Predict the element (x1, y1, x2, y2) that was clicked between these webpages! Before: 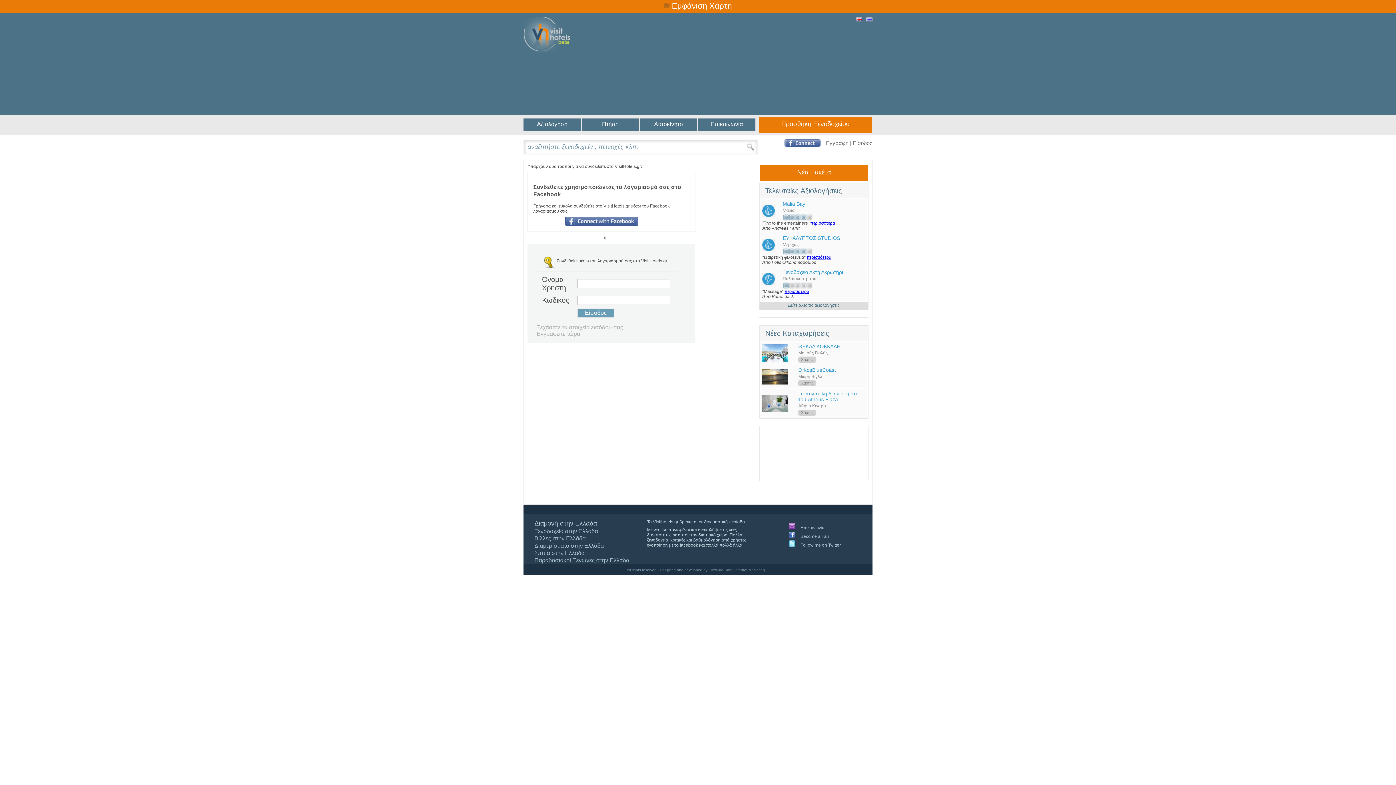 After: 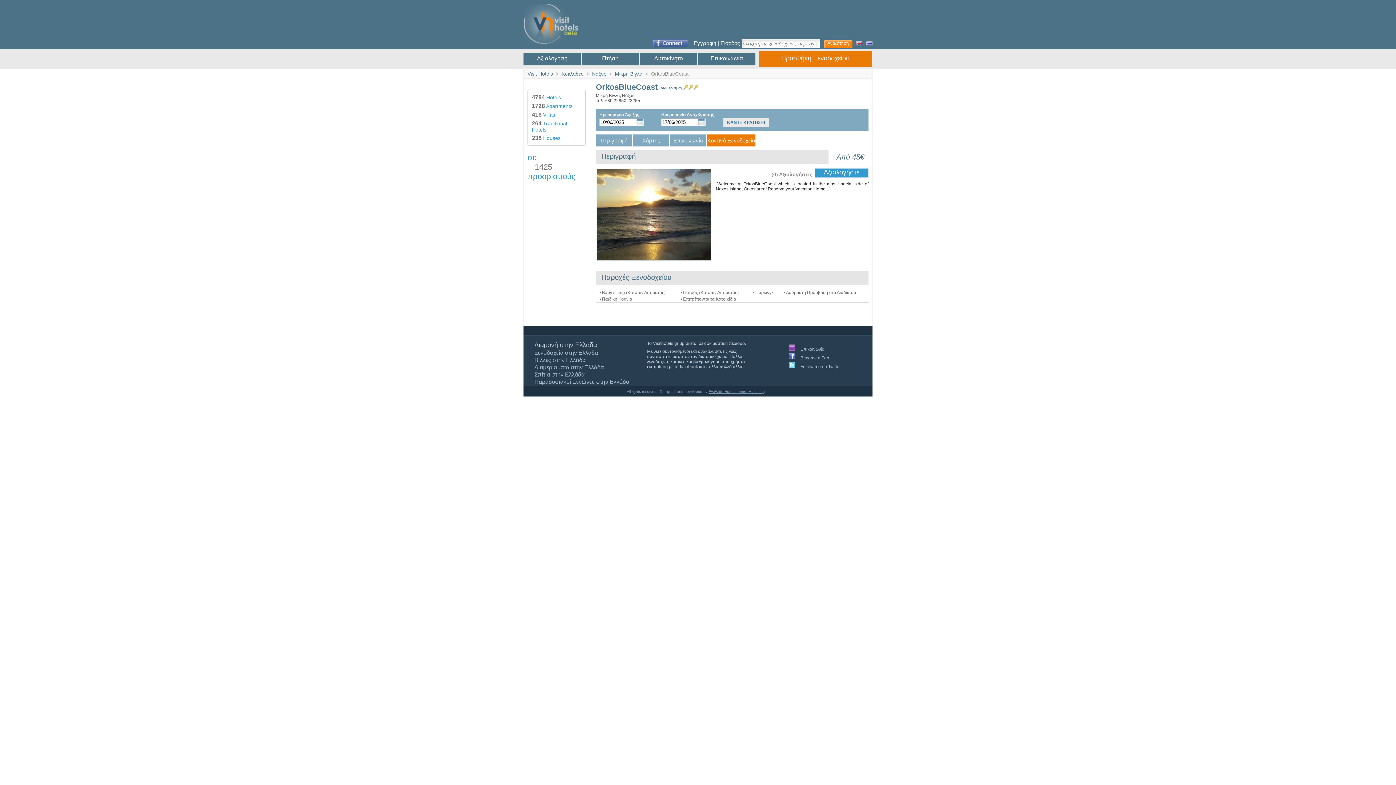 Action: bbox: (801, 381, 813, 385) label: Χάρτης